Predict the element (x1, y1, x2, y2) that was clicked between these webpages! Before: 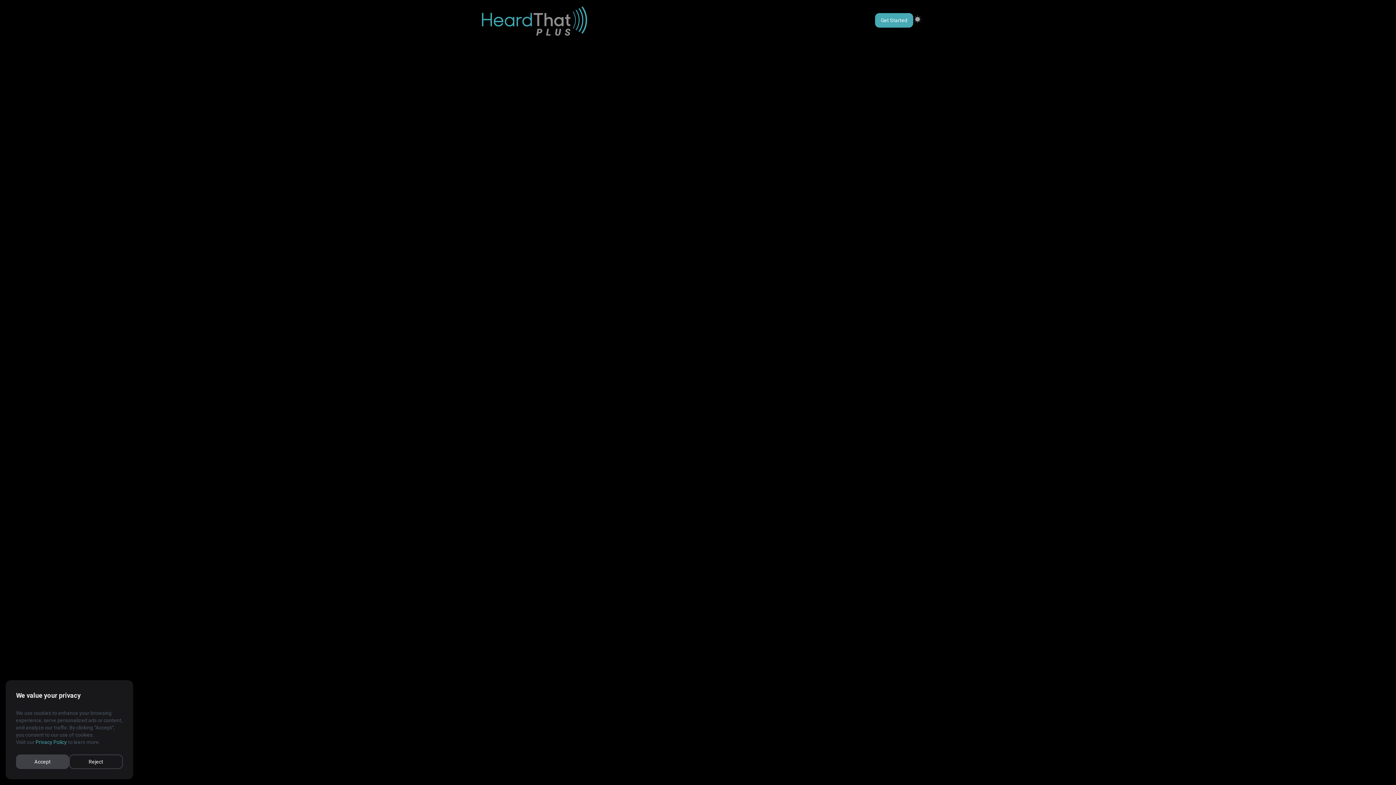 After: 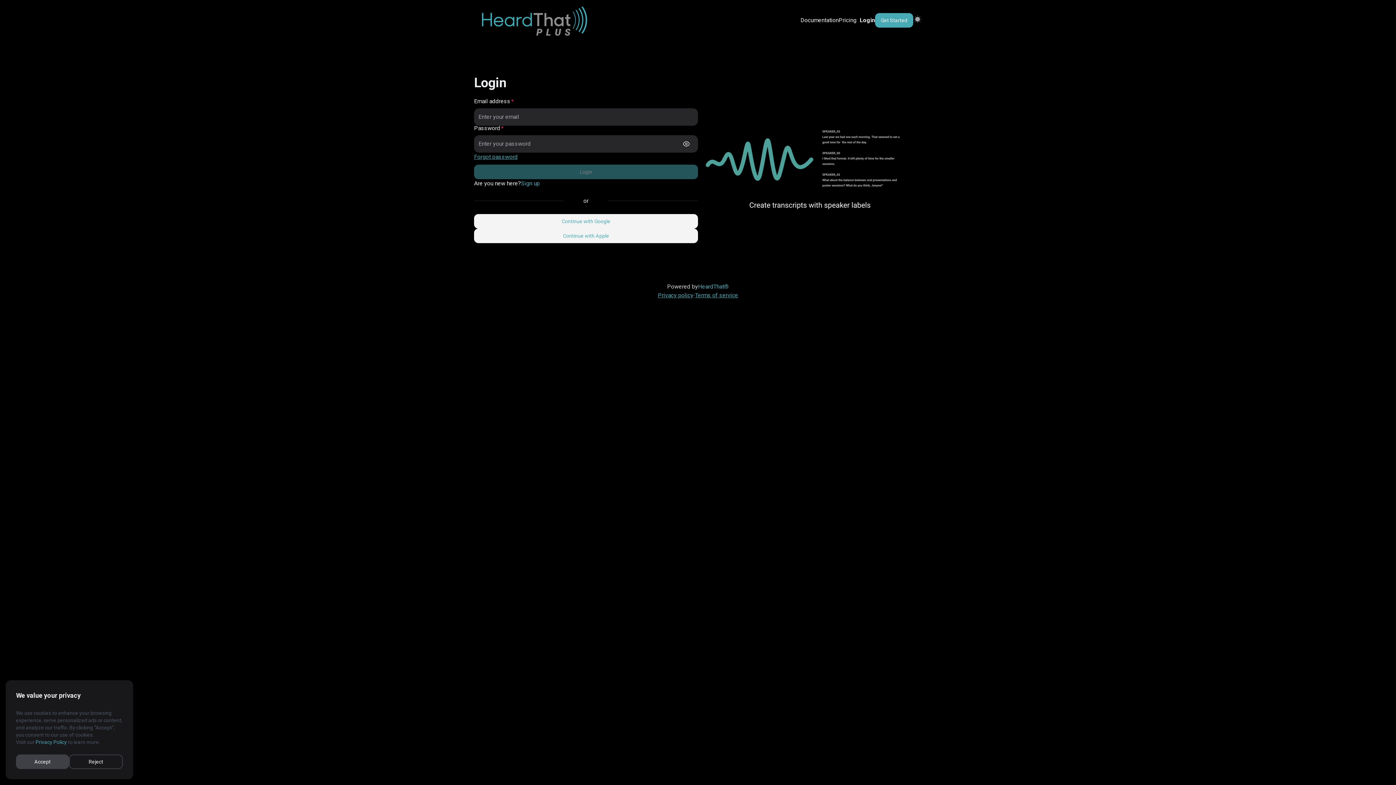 Action: bbox: (875, 16, 913, 23) label: Get Started